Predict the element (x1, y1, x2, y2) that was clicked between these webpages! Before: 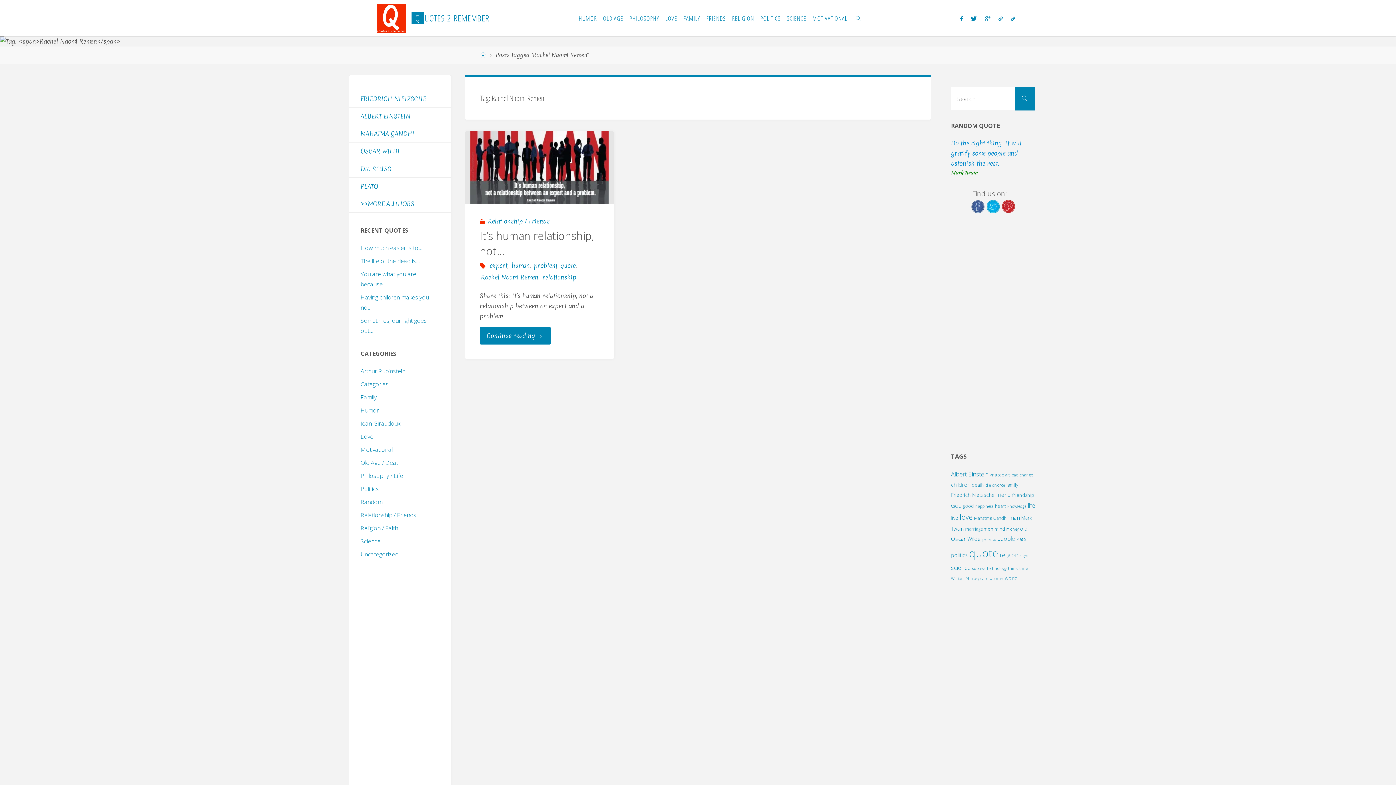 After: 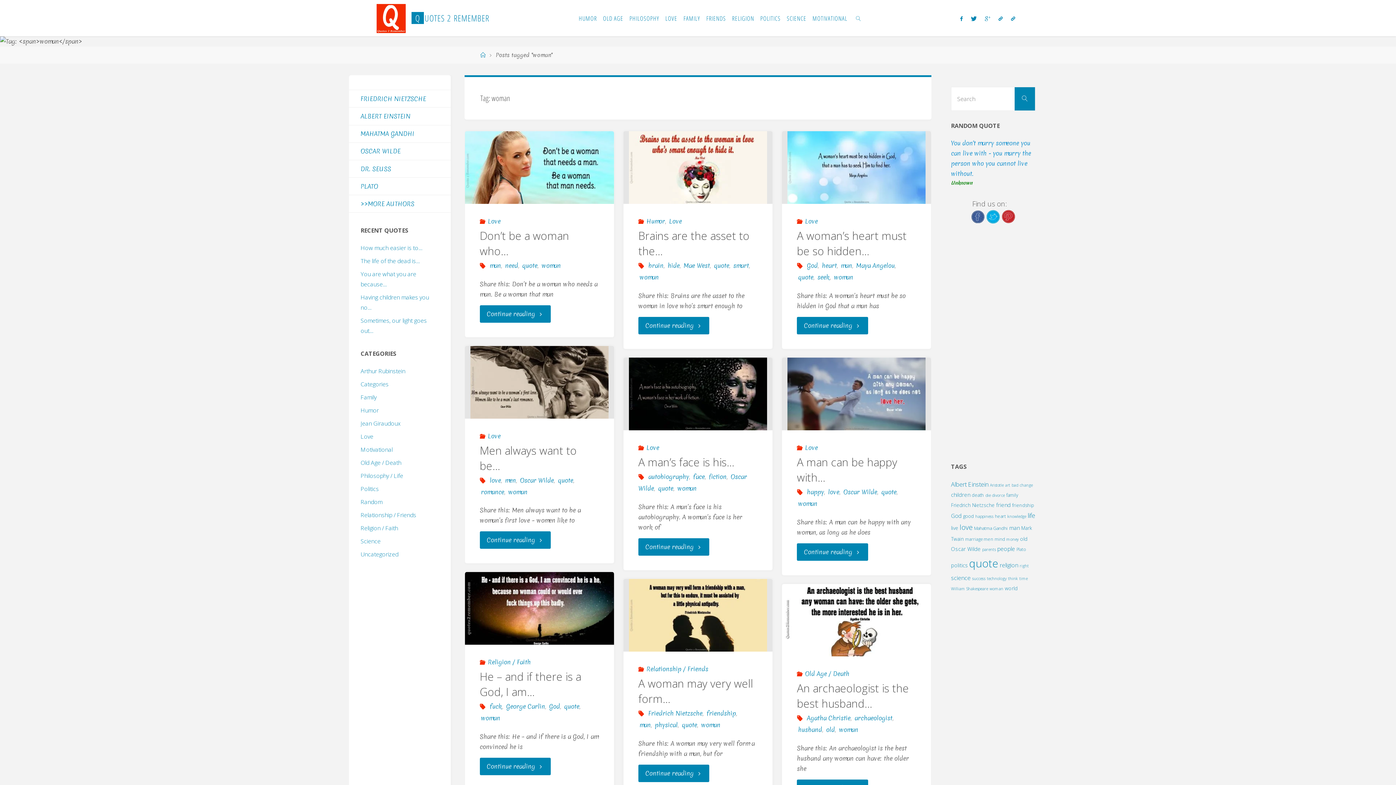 Action: label: woman (14 items) bbox: (989, 576, 1003, 581)